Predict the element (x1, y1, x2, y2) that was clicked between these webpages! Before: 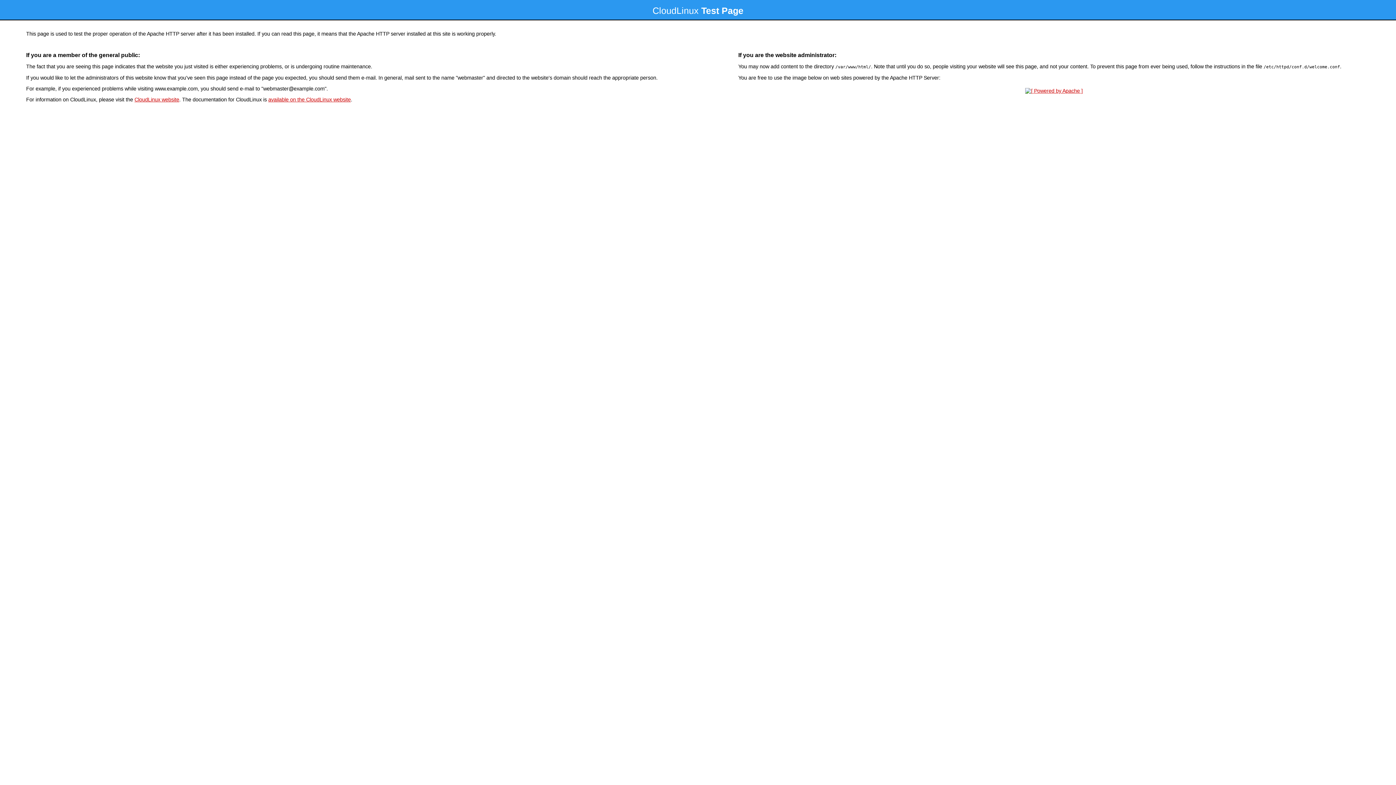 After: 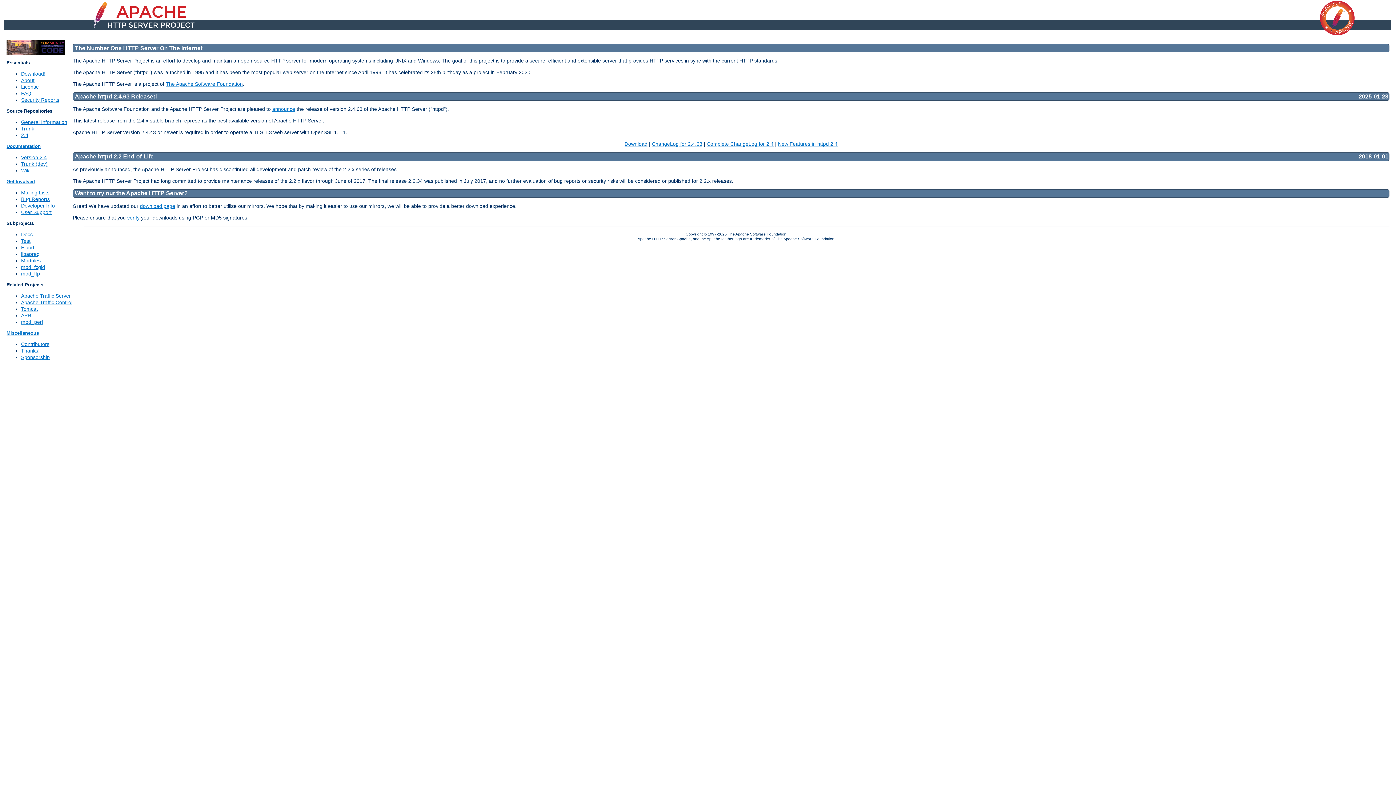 Action: bbox: (1023, 88, 1085, 93)